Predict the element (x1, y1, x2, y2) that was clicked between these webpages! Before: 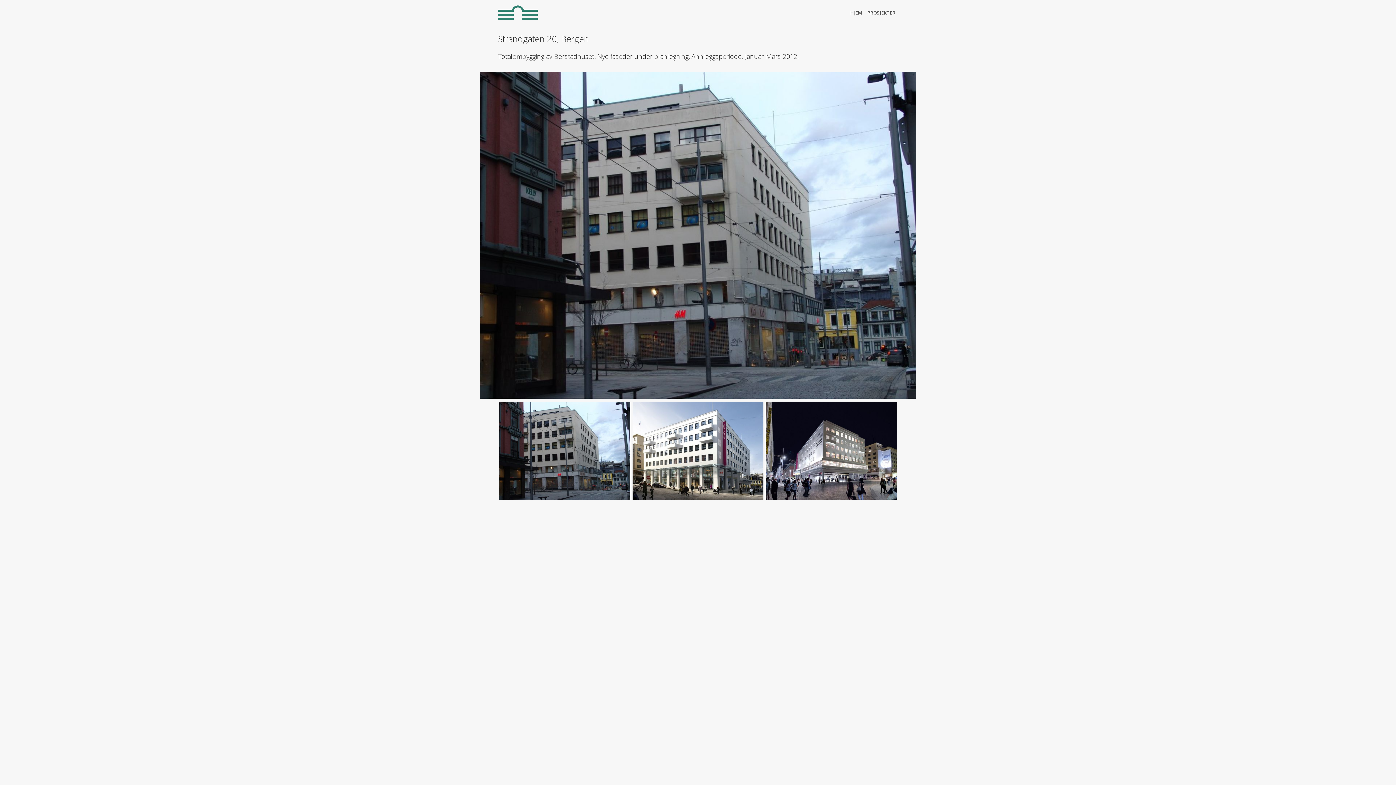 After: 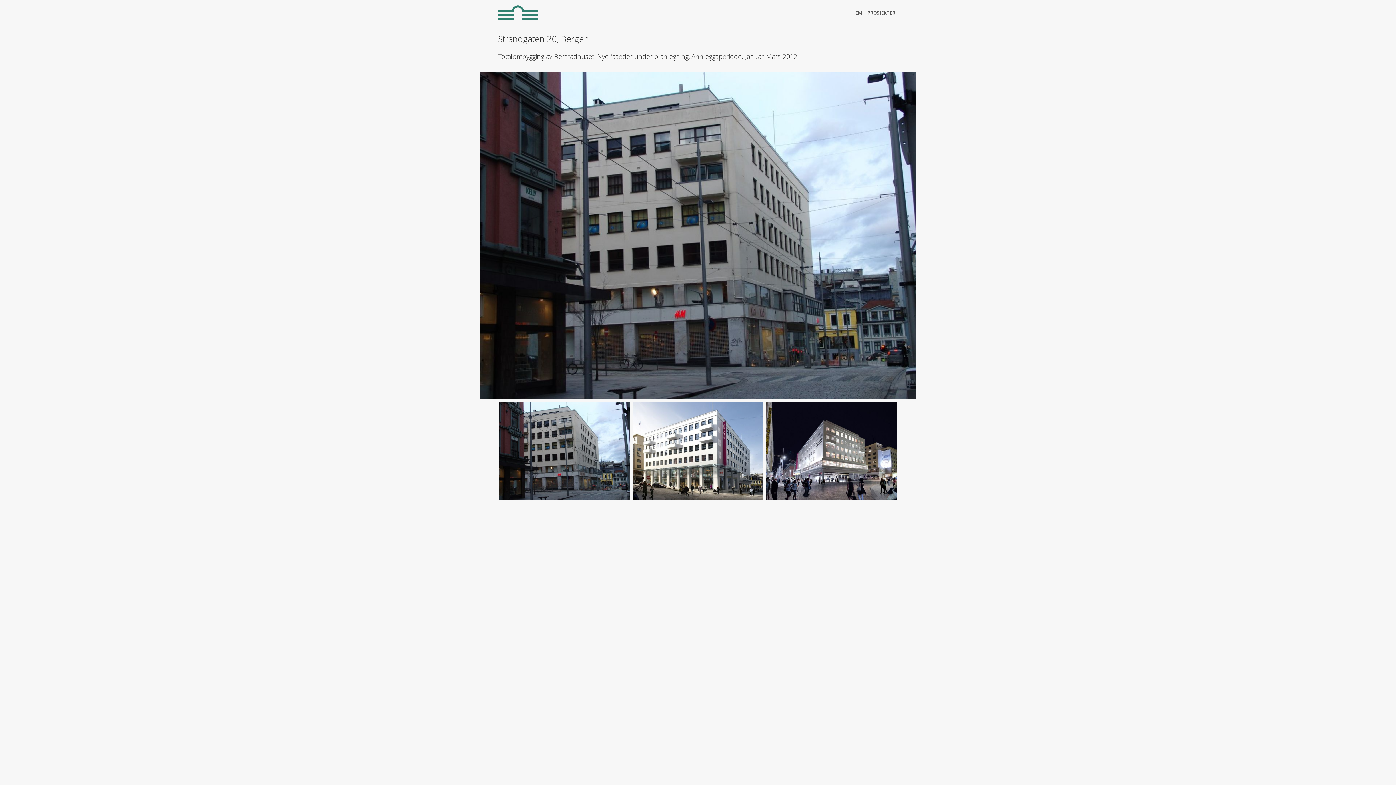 Action: bbox: (498, 400, 631, 501)